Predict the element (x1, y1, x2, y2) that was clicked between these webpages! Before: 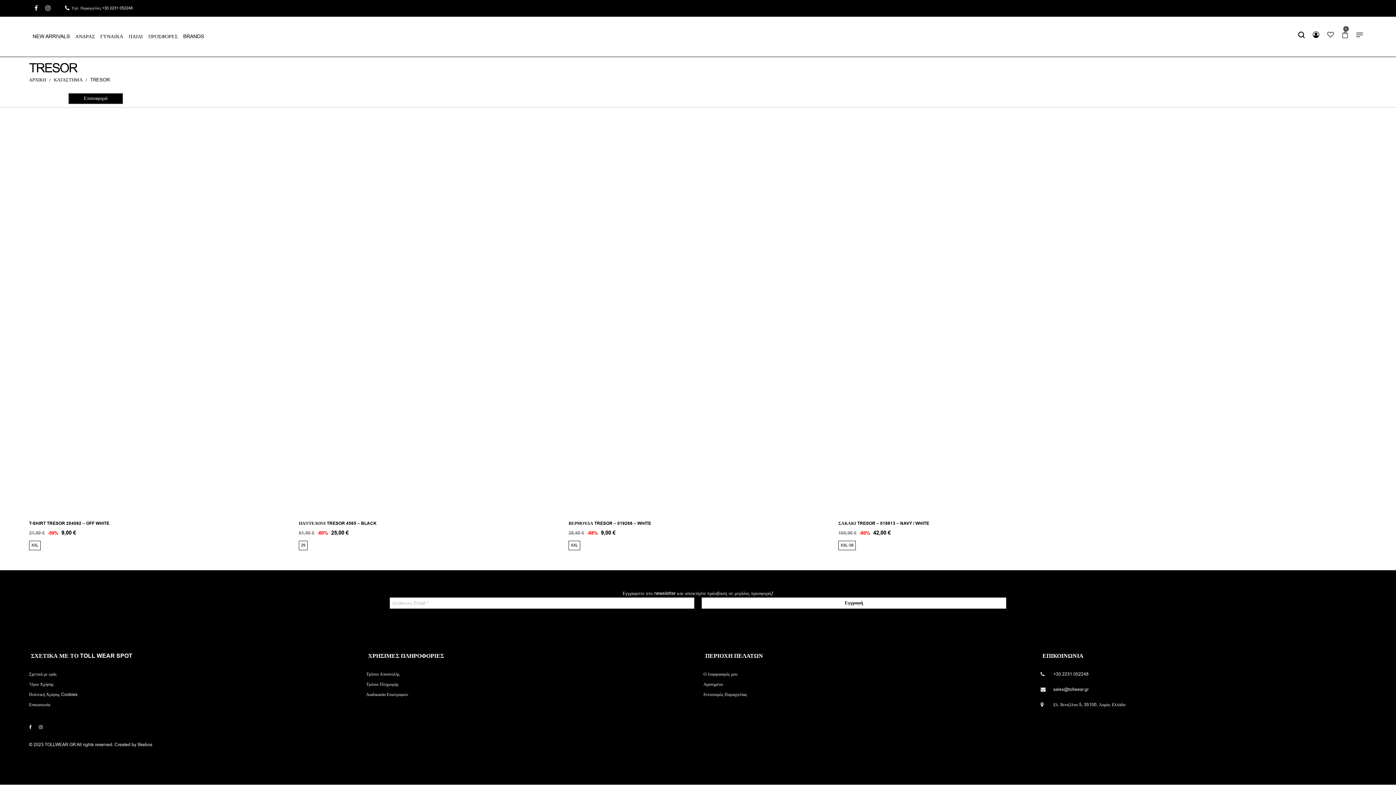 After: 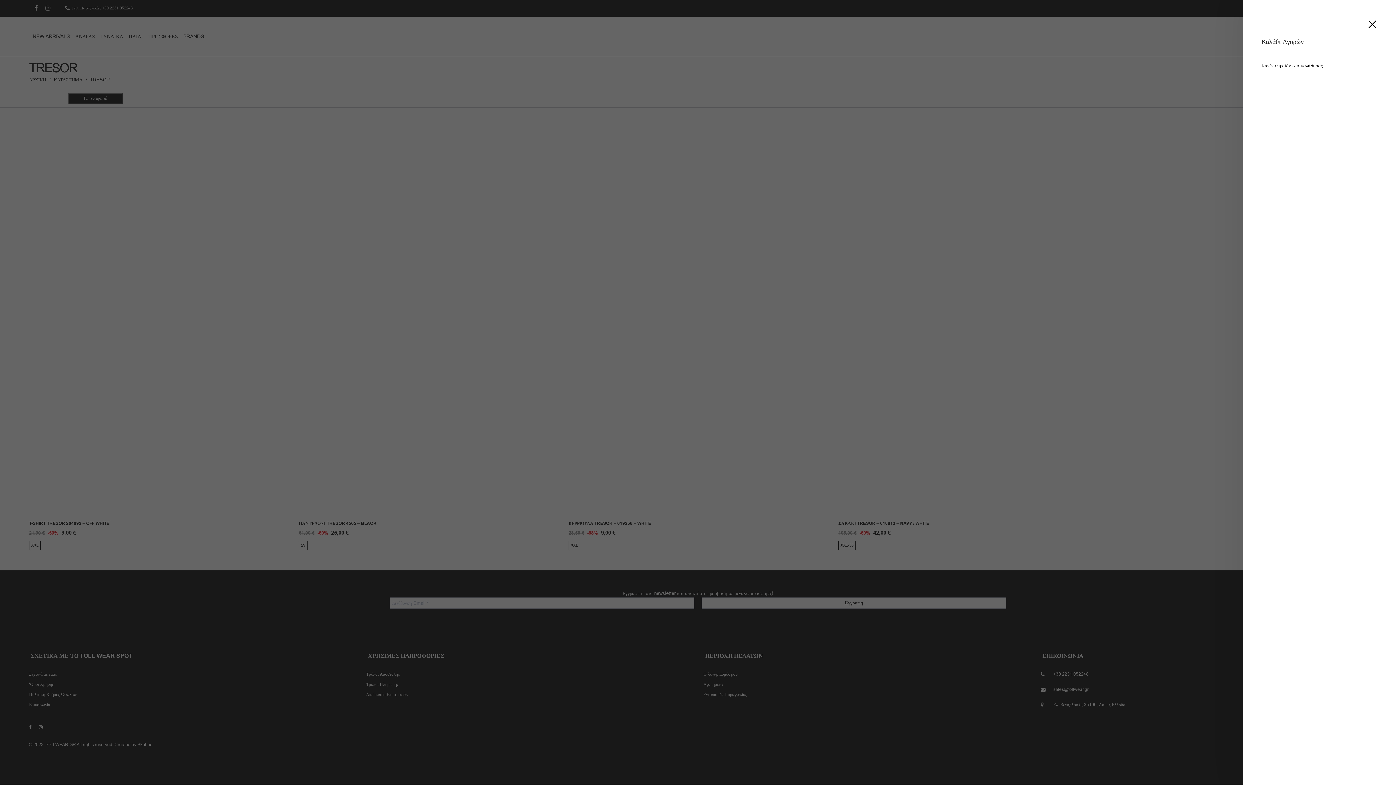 Action: label: 0 bbox: (1338, 27, 1352, 42)